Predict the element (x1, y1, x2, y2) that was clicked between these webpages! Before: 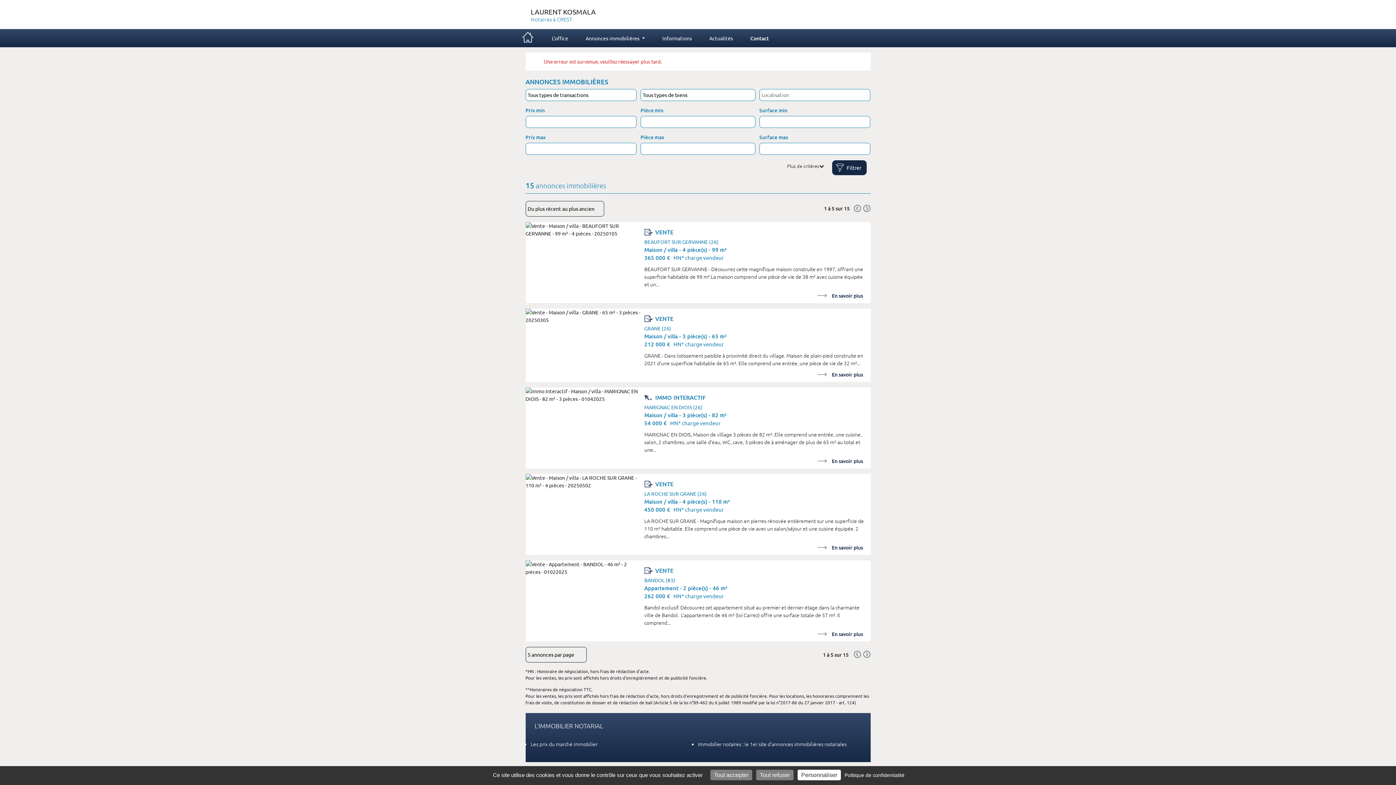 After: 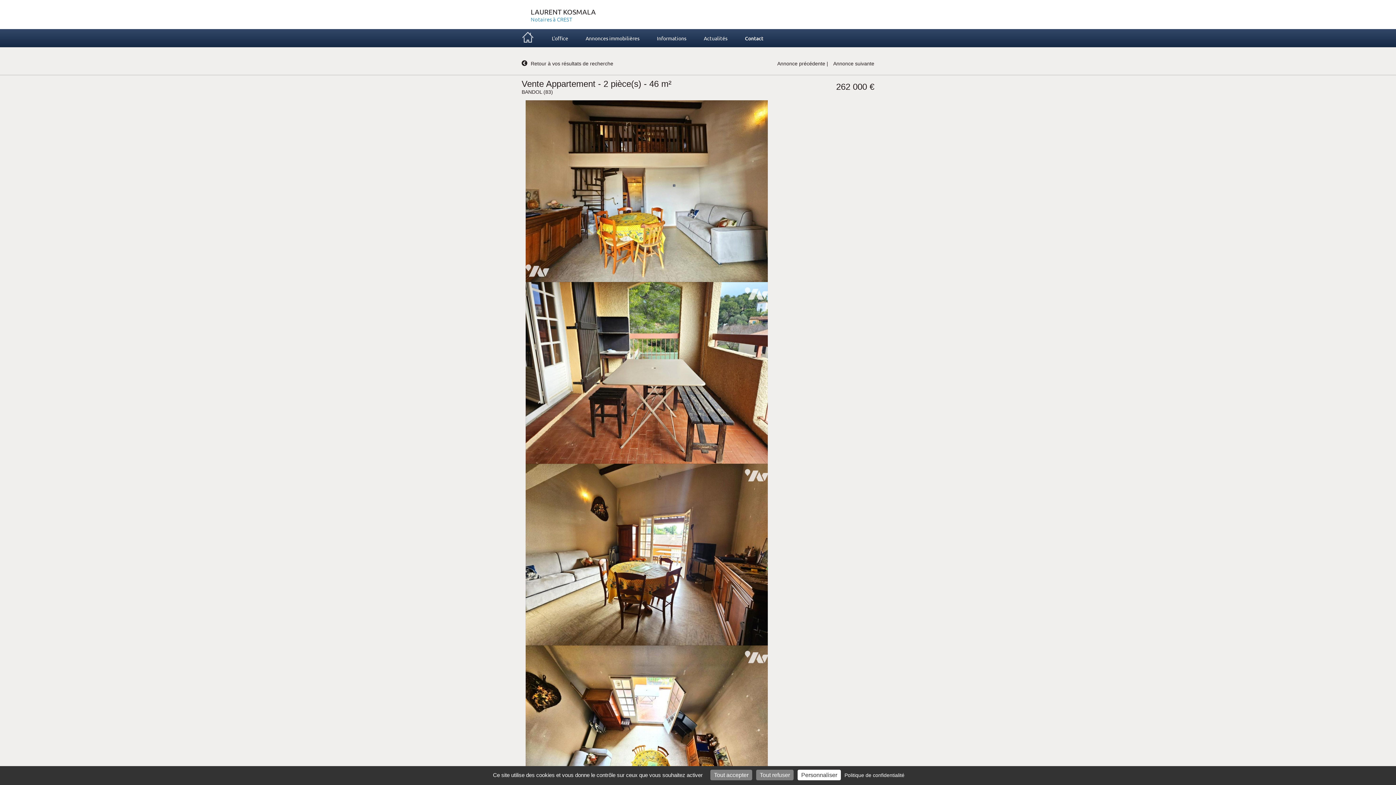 Action: label: En savoir plus bbox: (802, 630, 863, 638)